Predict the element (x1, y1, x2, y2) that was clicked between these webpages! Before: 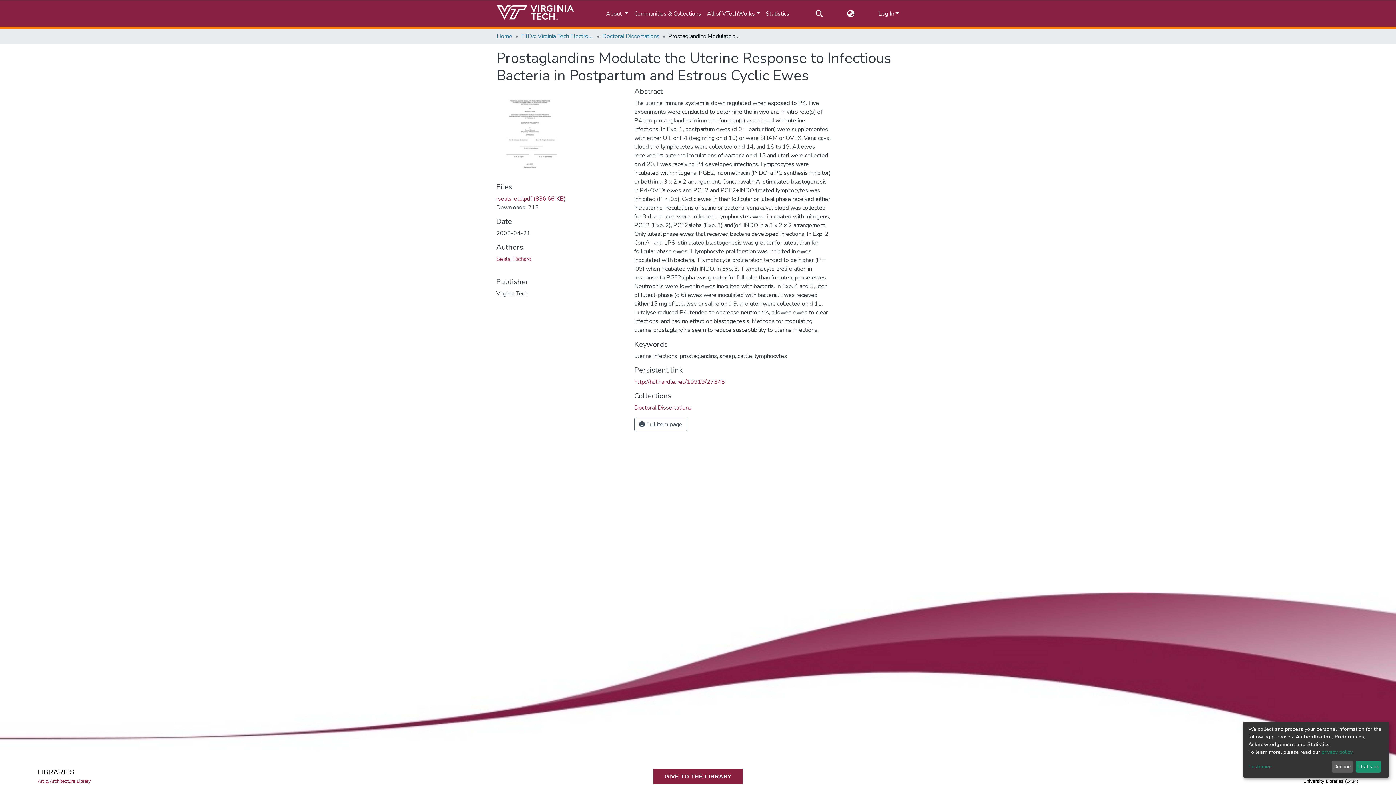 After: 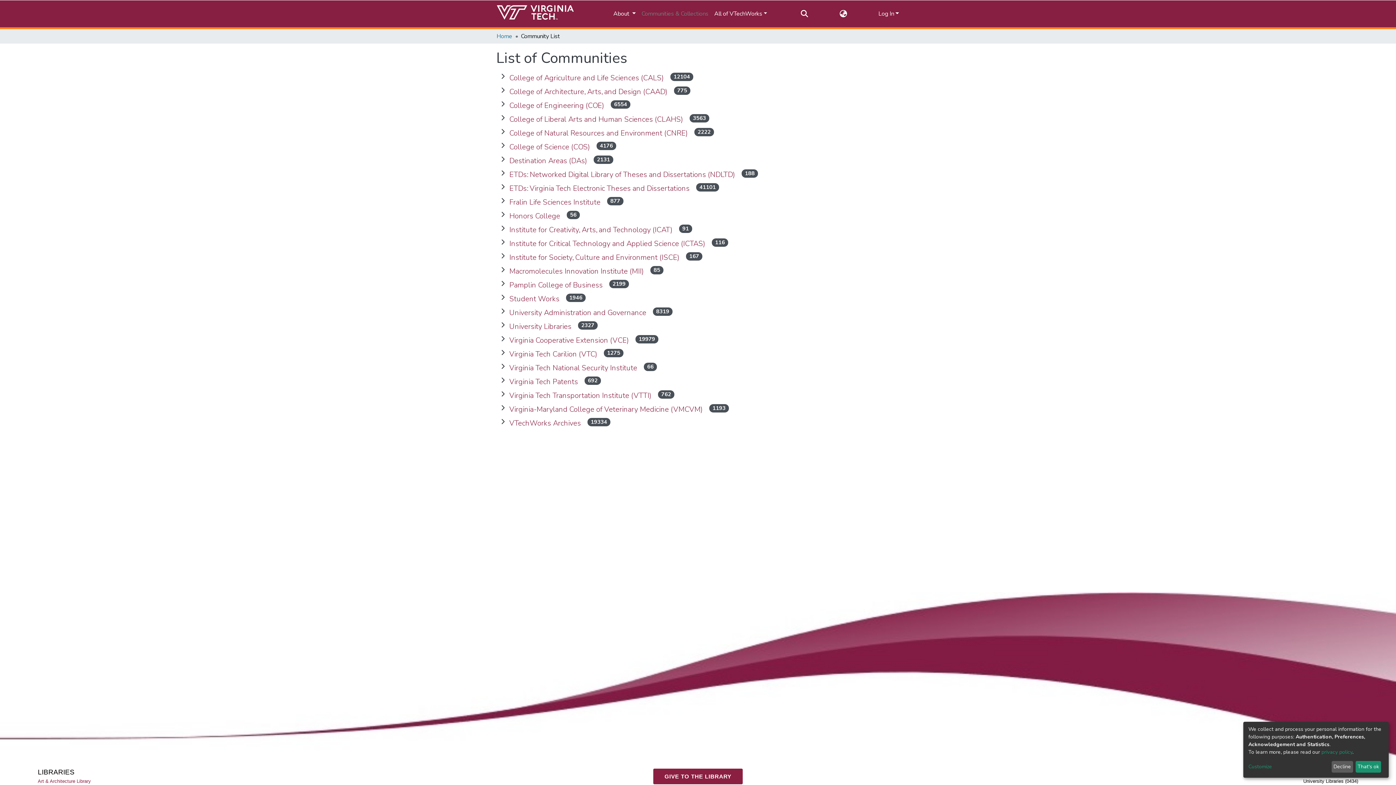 Action: bbox: (579, 6, 652, 21) label: Communities & Collections